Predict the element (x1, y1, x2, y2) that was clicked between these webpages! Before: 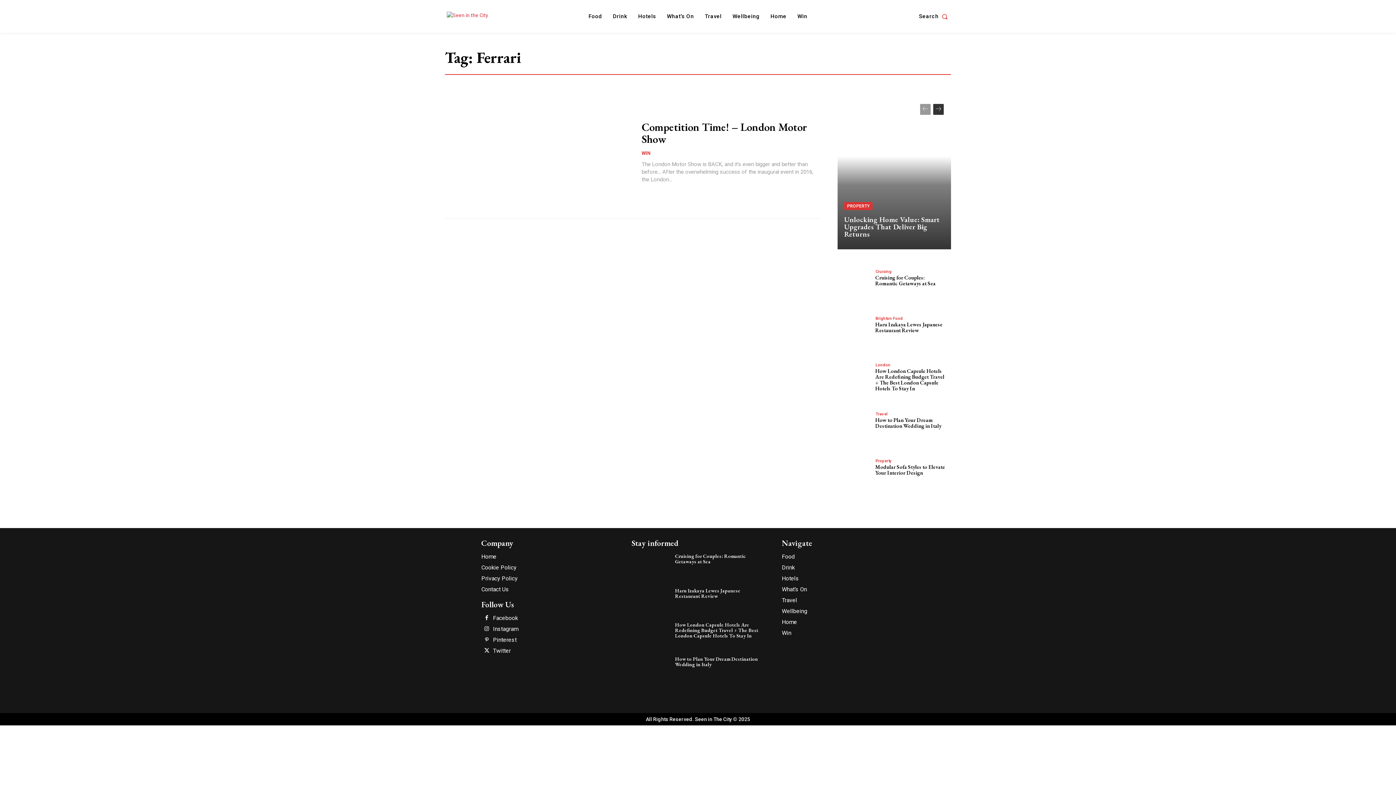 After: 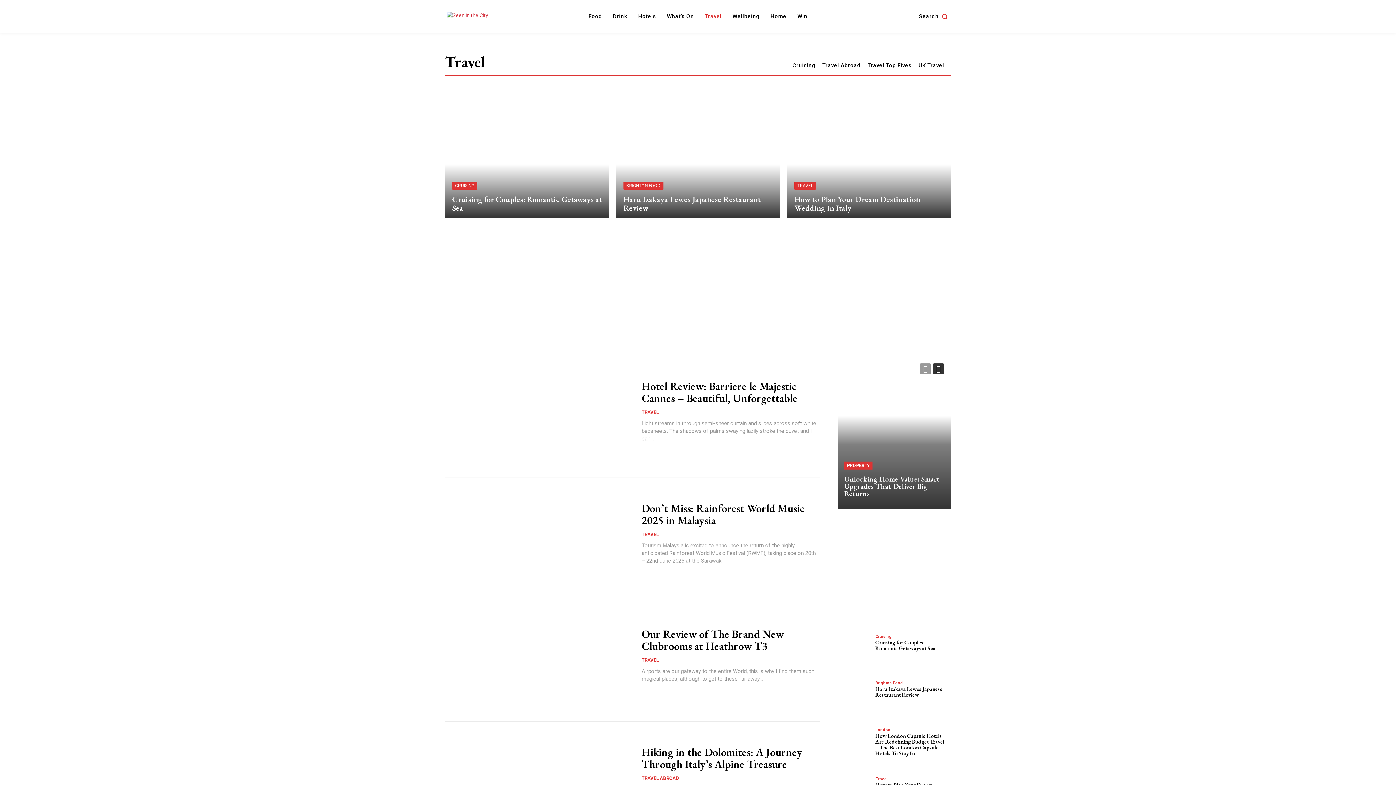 Action: bbox: (875, 411, 888, 417) label: Travel